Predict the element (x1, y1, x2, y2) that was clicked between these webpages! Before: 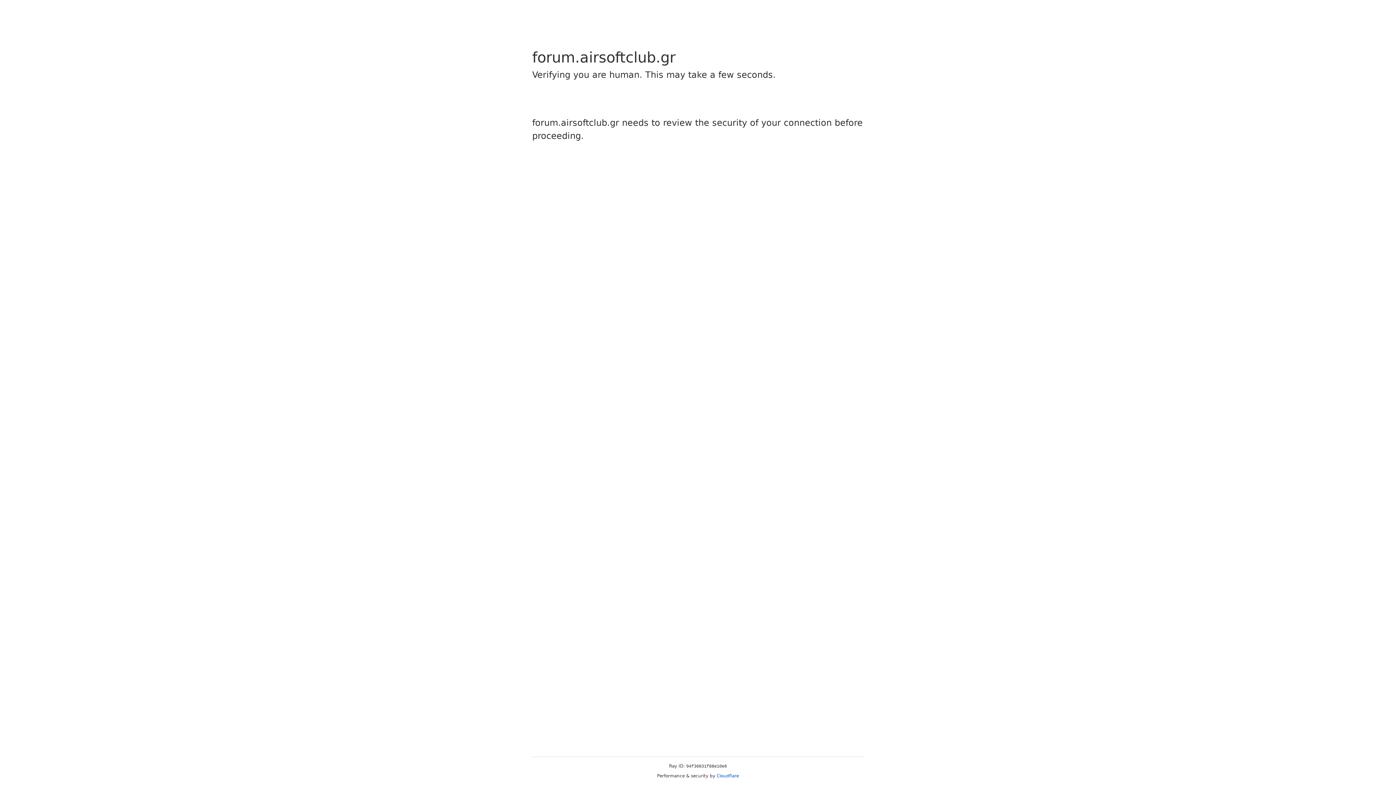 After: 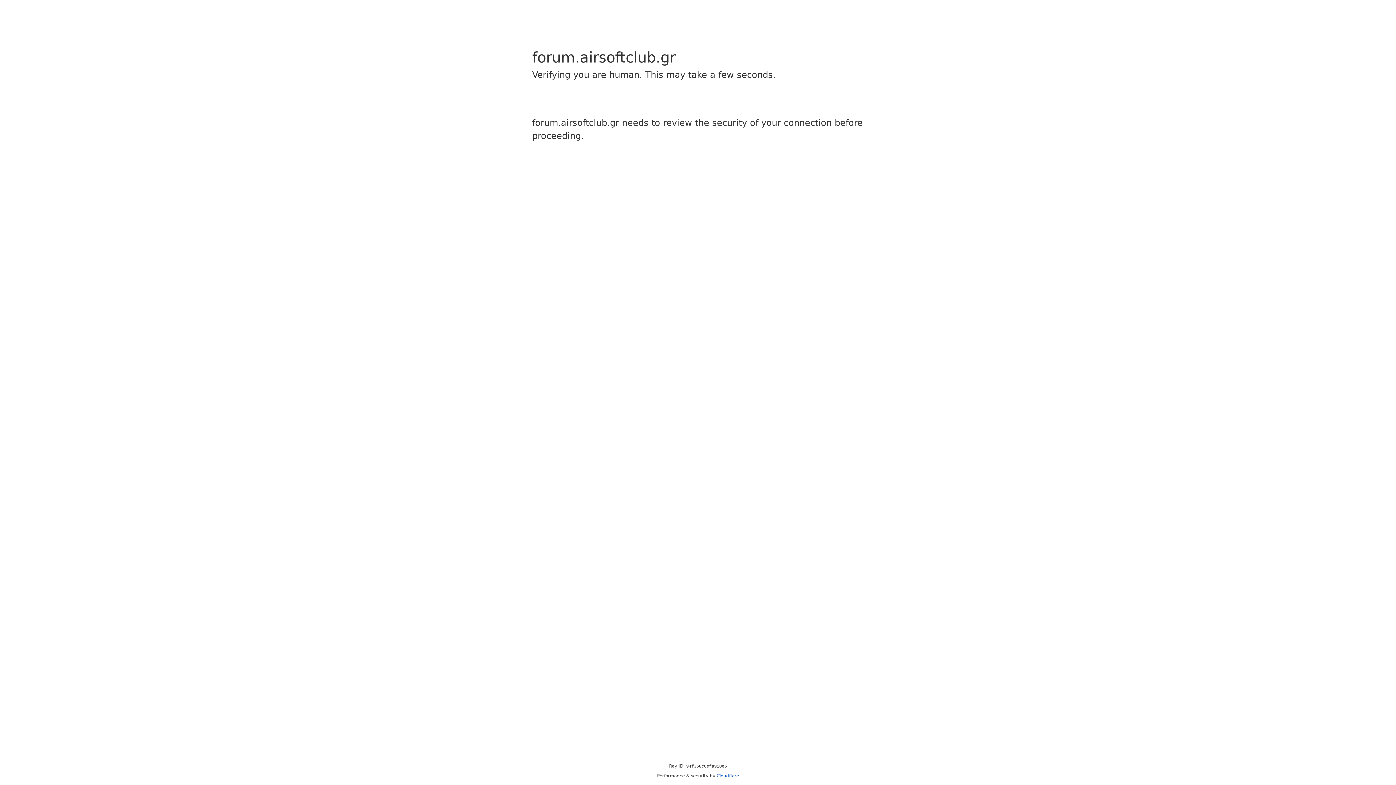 Action: bbox: (716, 773, 739, 778) label: Cloudflare